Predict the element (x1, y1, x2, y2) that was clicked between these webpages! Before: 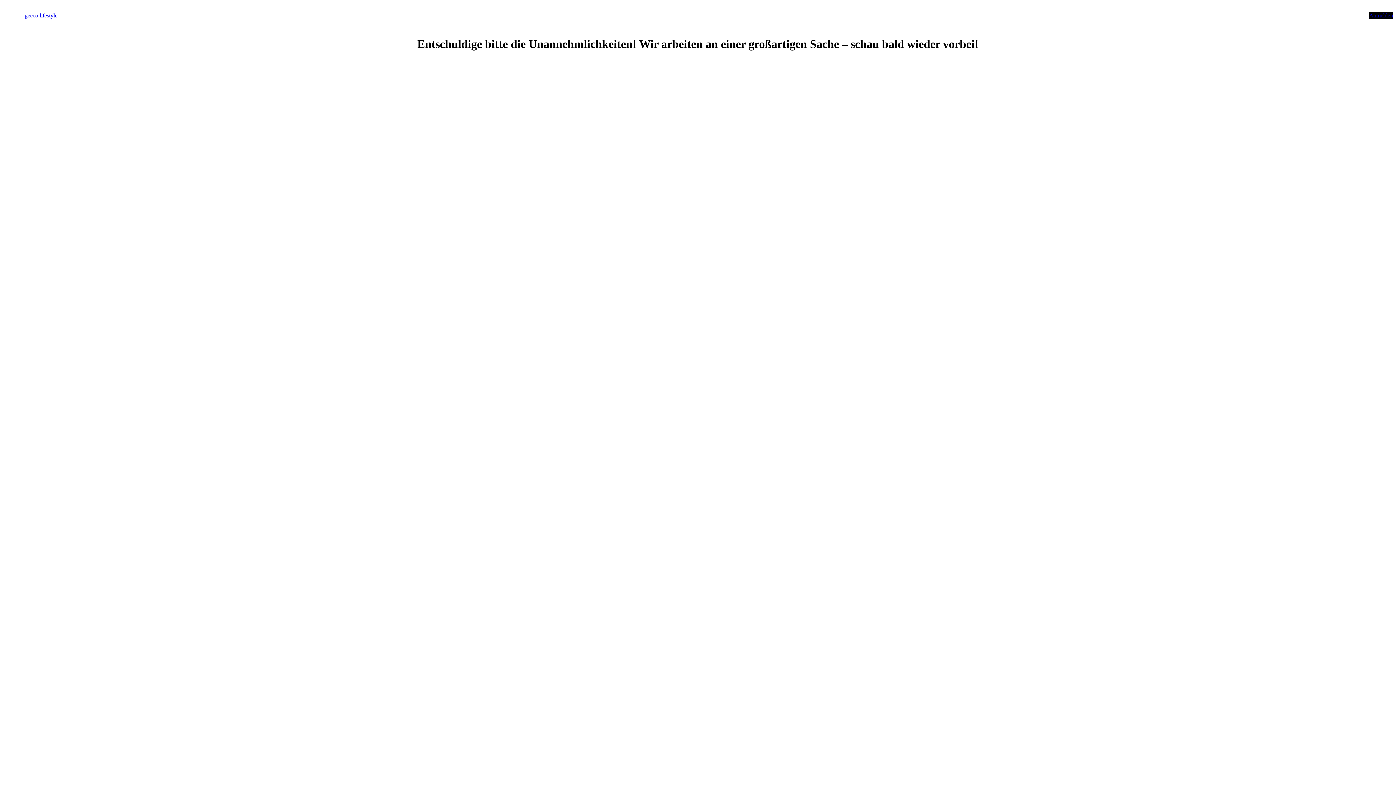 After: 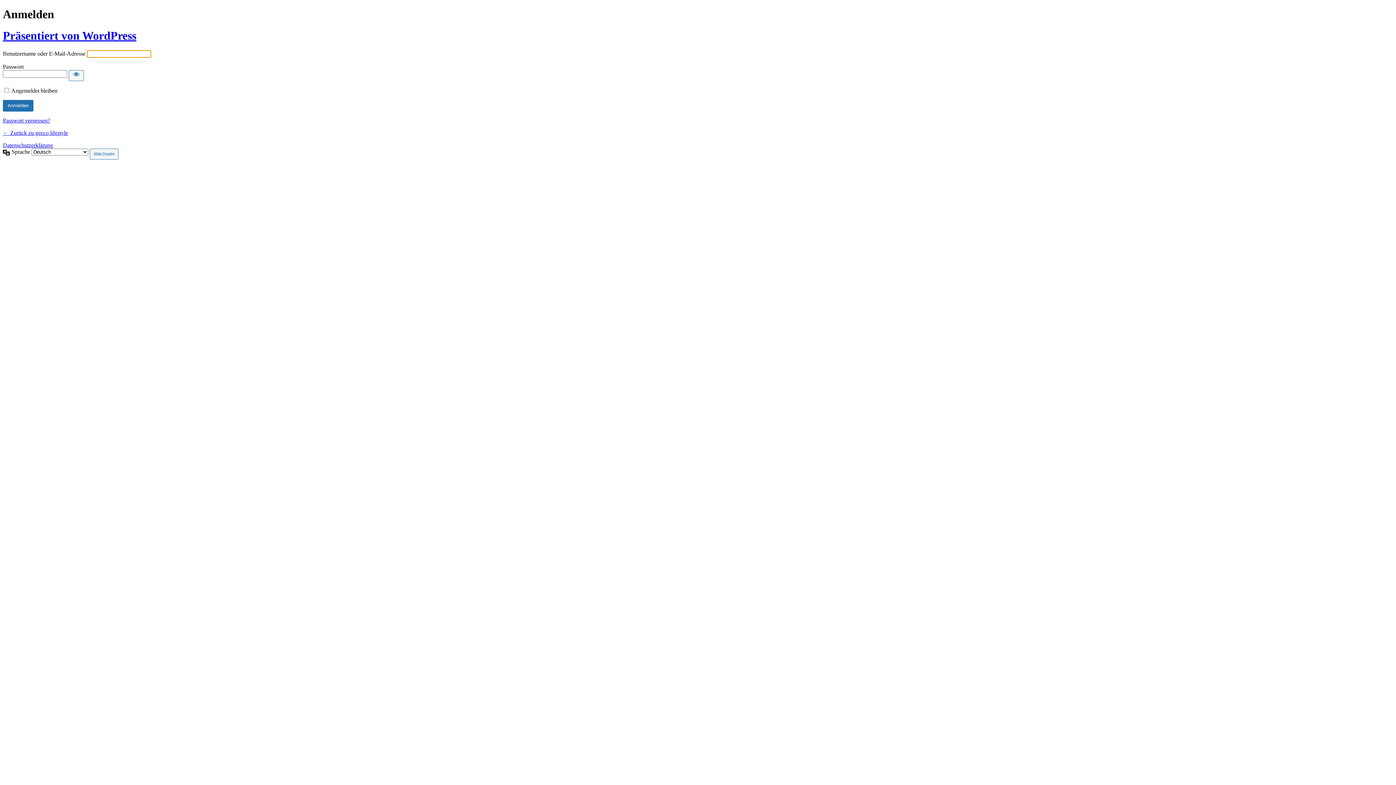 Action: label: Anmelden bbox: (1369, 12, 1393, 18)